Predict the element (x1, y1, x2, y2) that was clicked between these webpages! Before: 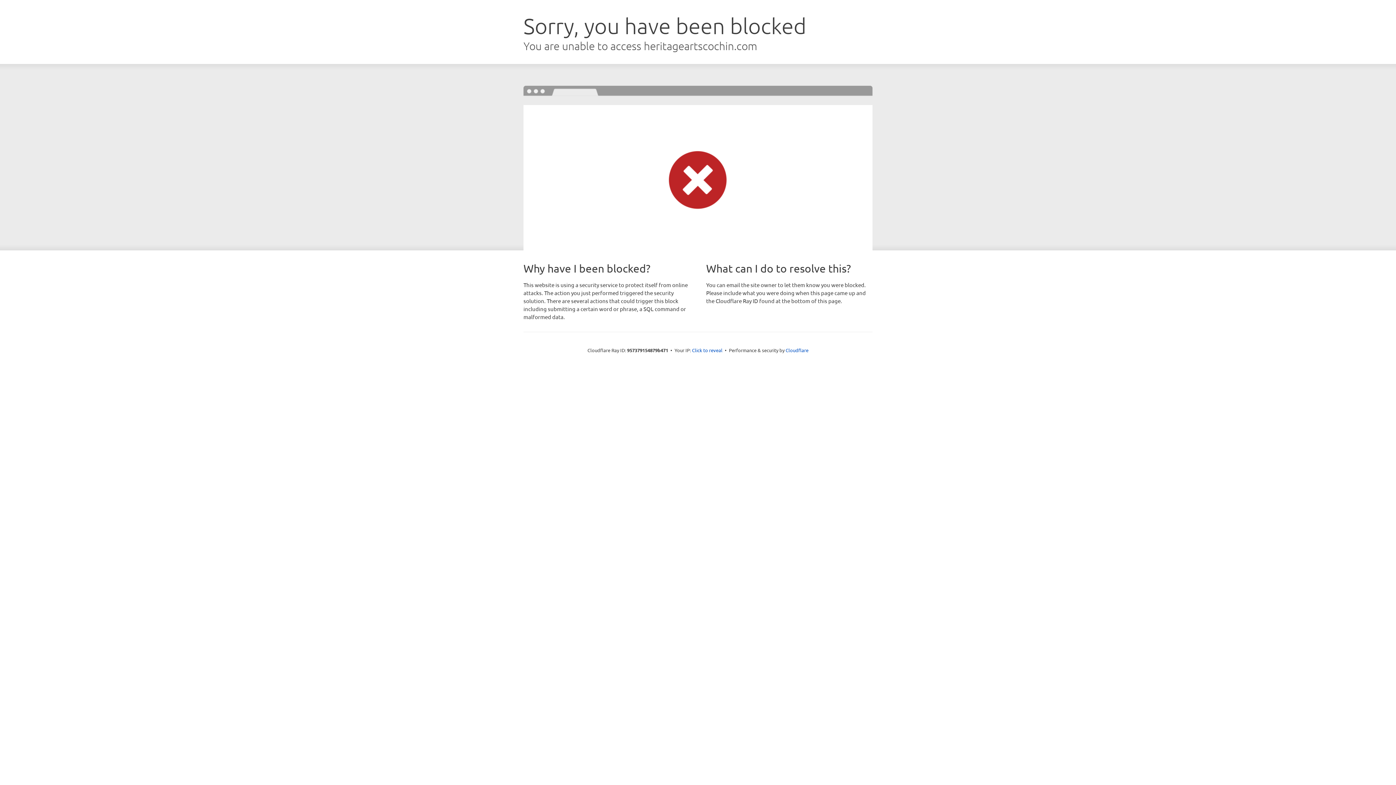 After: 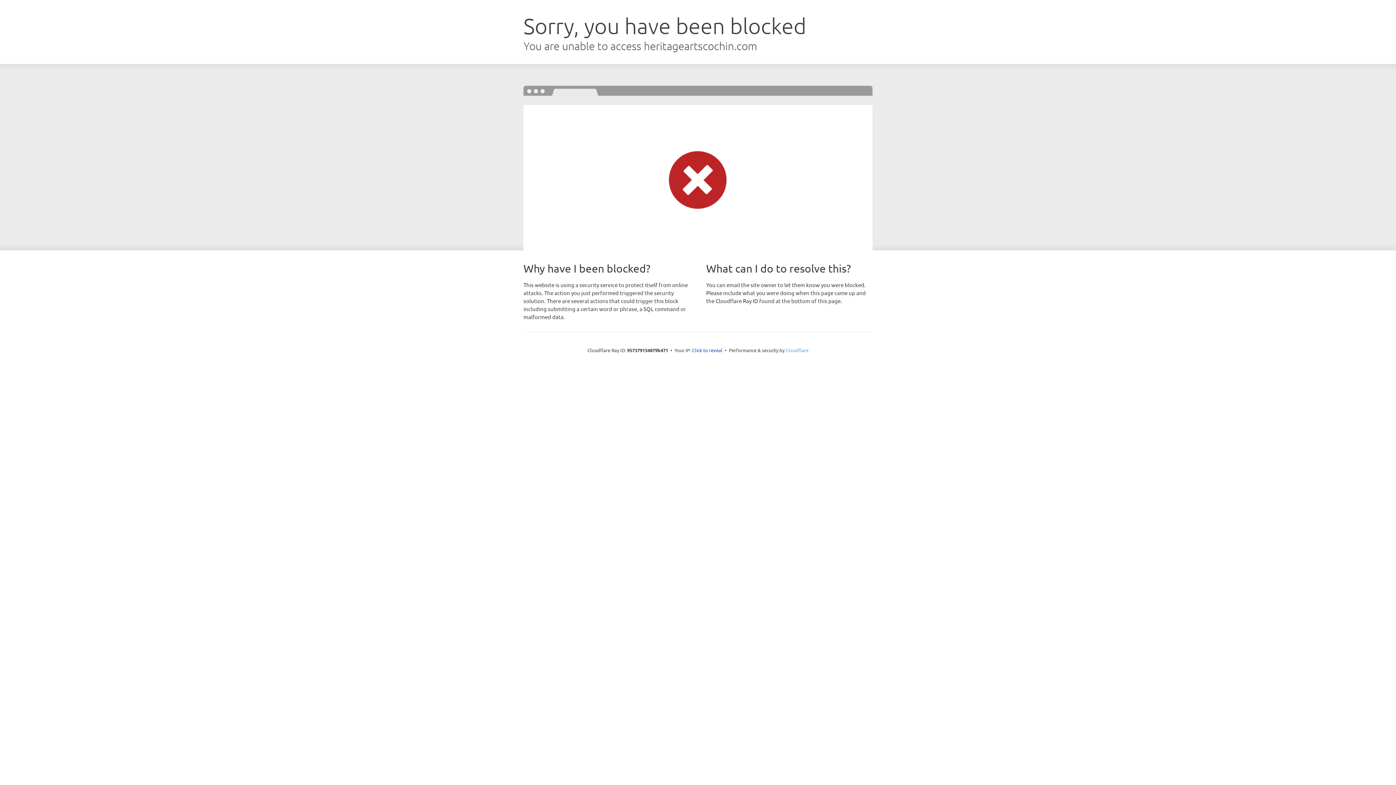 Action: bbox: (785, 347, 808, 353) label: Cloudflare